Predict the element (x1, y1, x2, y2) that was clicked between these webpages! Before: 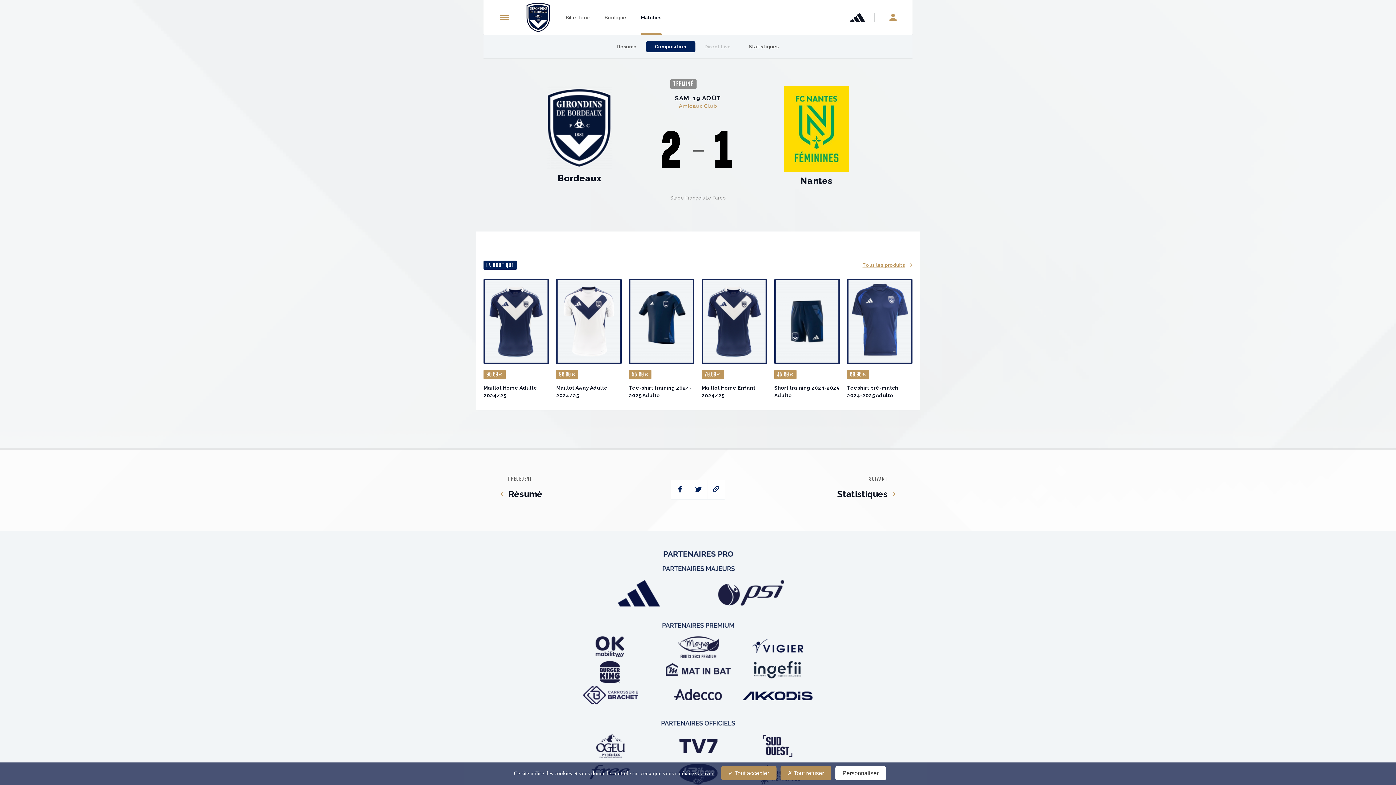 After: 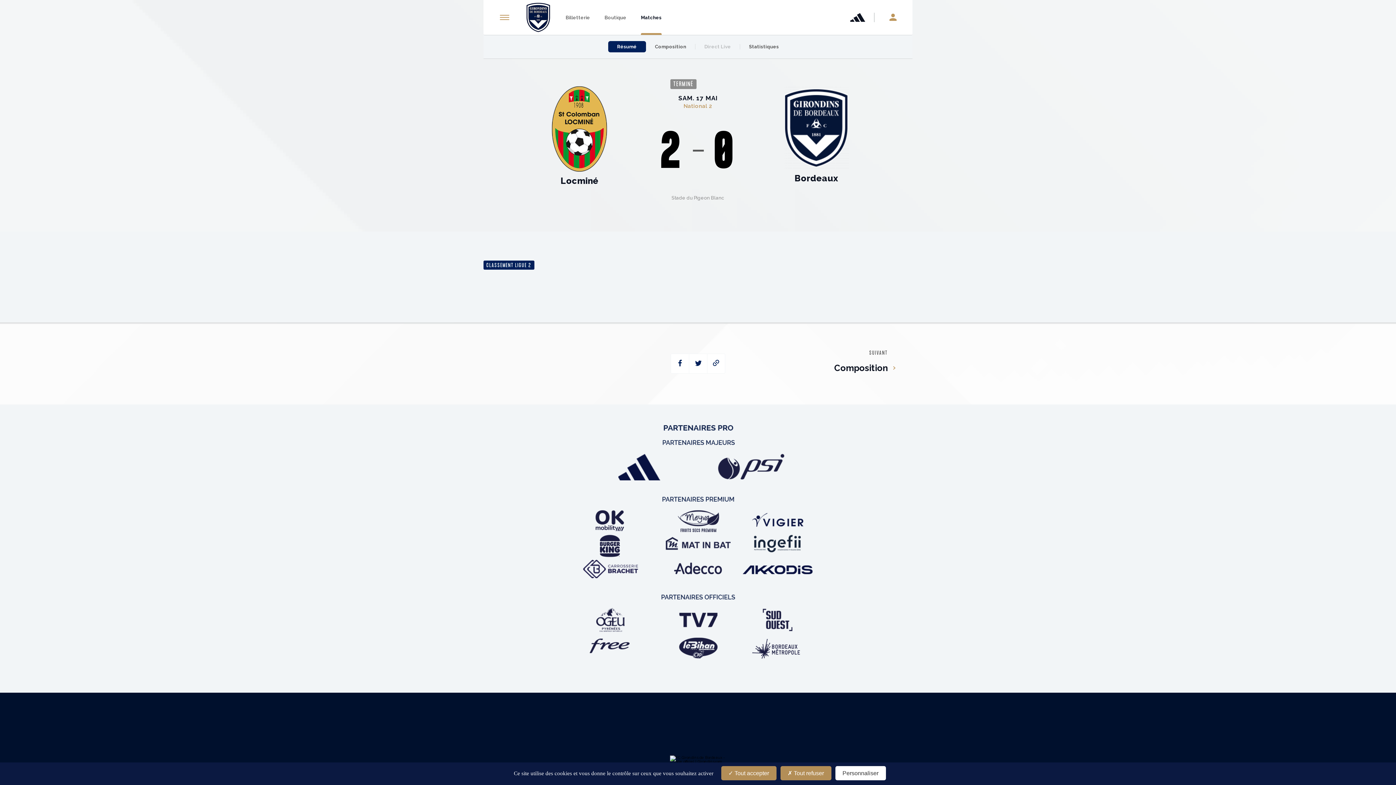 Action: label: Matches bbox: (641, 14, 661, 20)